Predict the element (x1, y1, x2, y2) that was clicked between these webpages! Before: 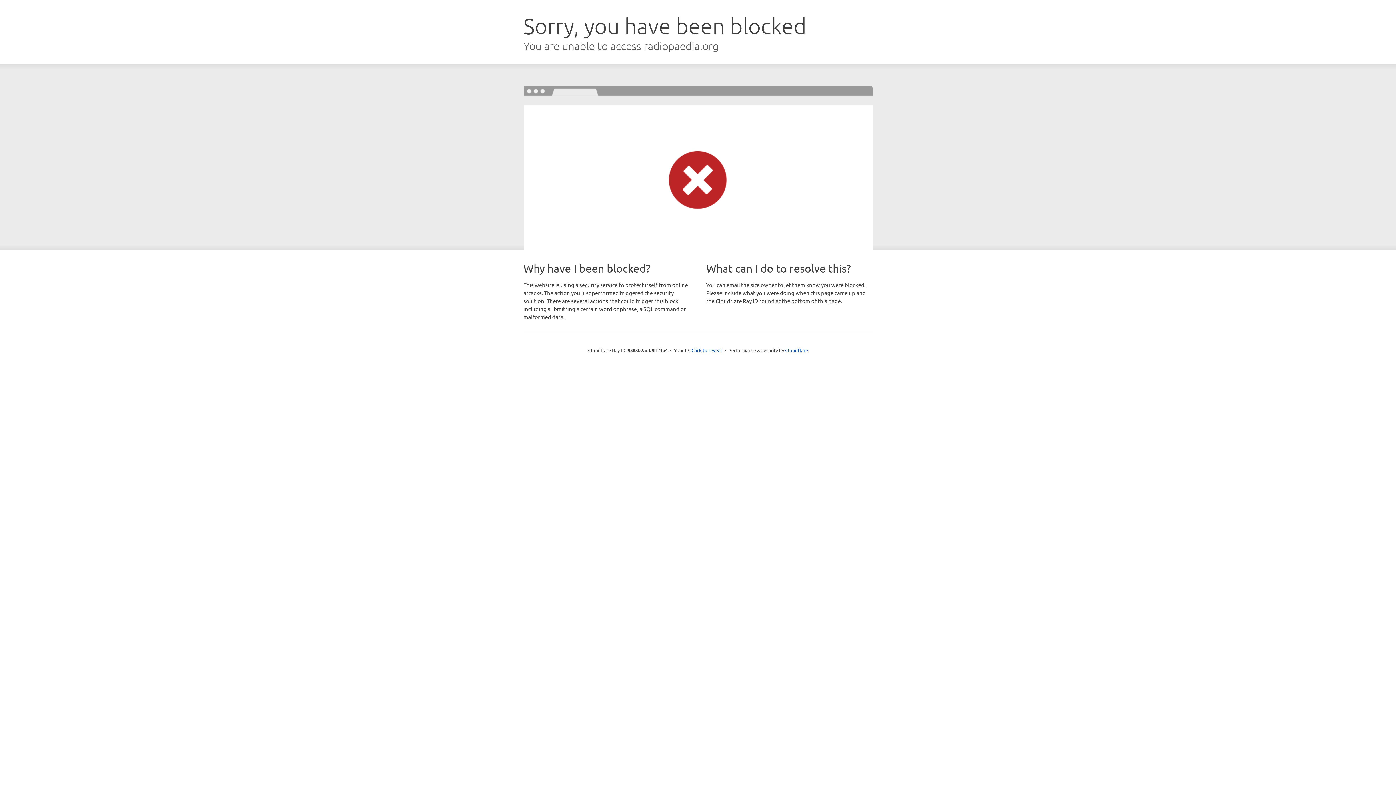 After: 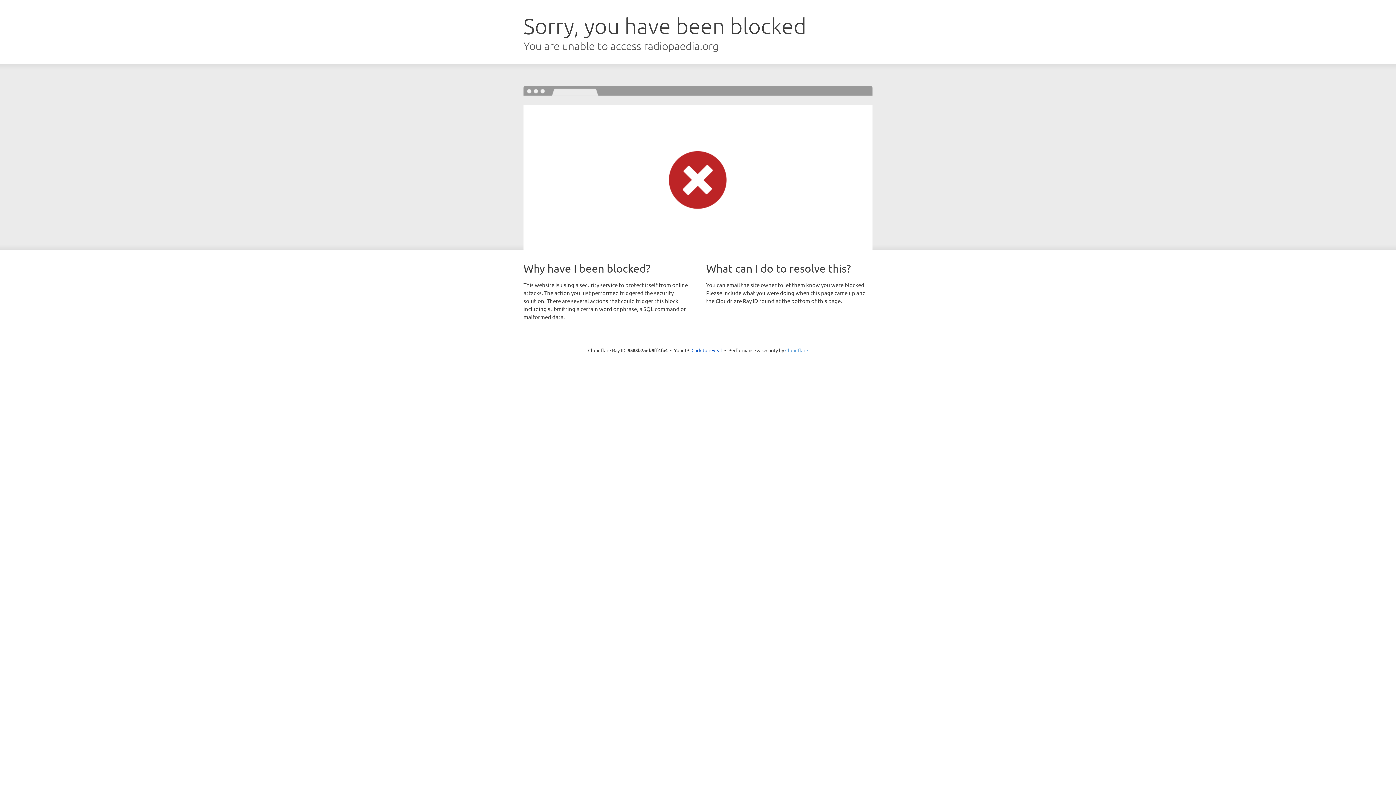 Action: bbox: (785, 347, 808, 353) label: Cloudflare